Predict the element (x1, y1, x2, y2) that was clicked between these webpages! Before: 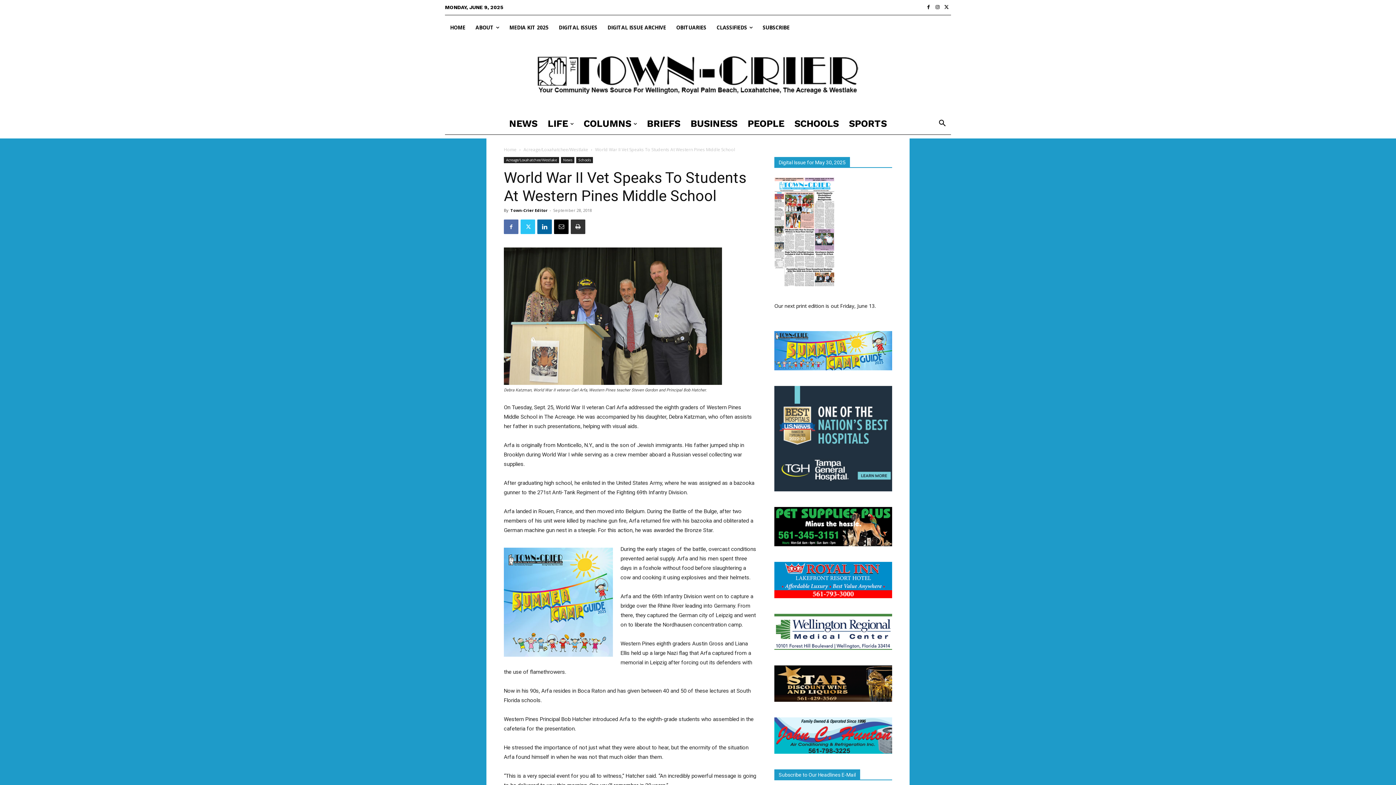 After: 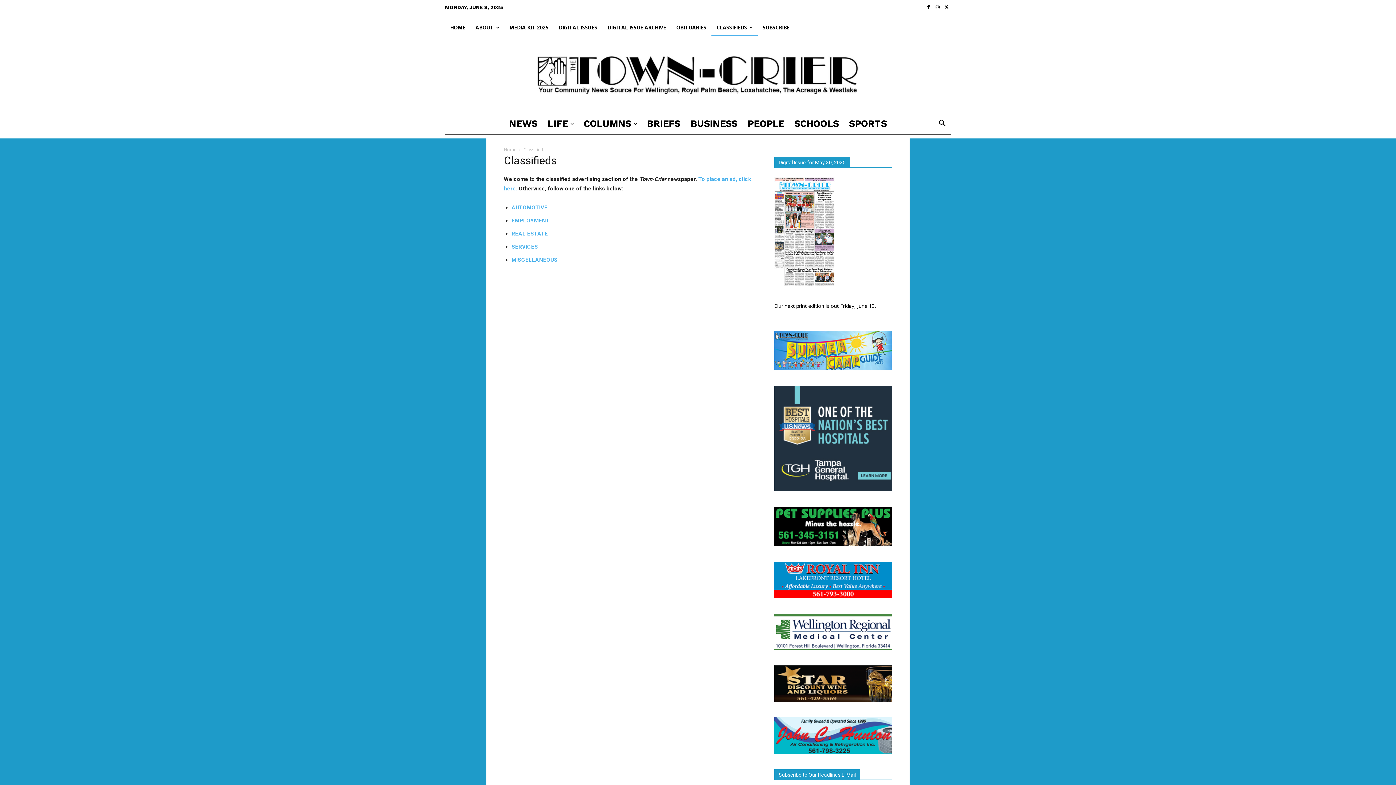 Action: label: CLASSIFIEDS bbox: (711, 18, 757, 36)